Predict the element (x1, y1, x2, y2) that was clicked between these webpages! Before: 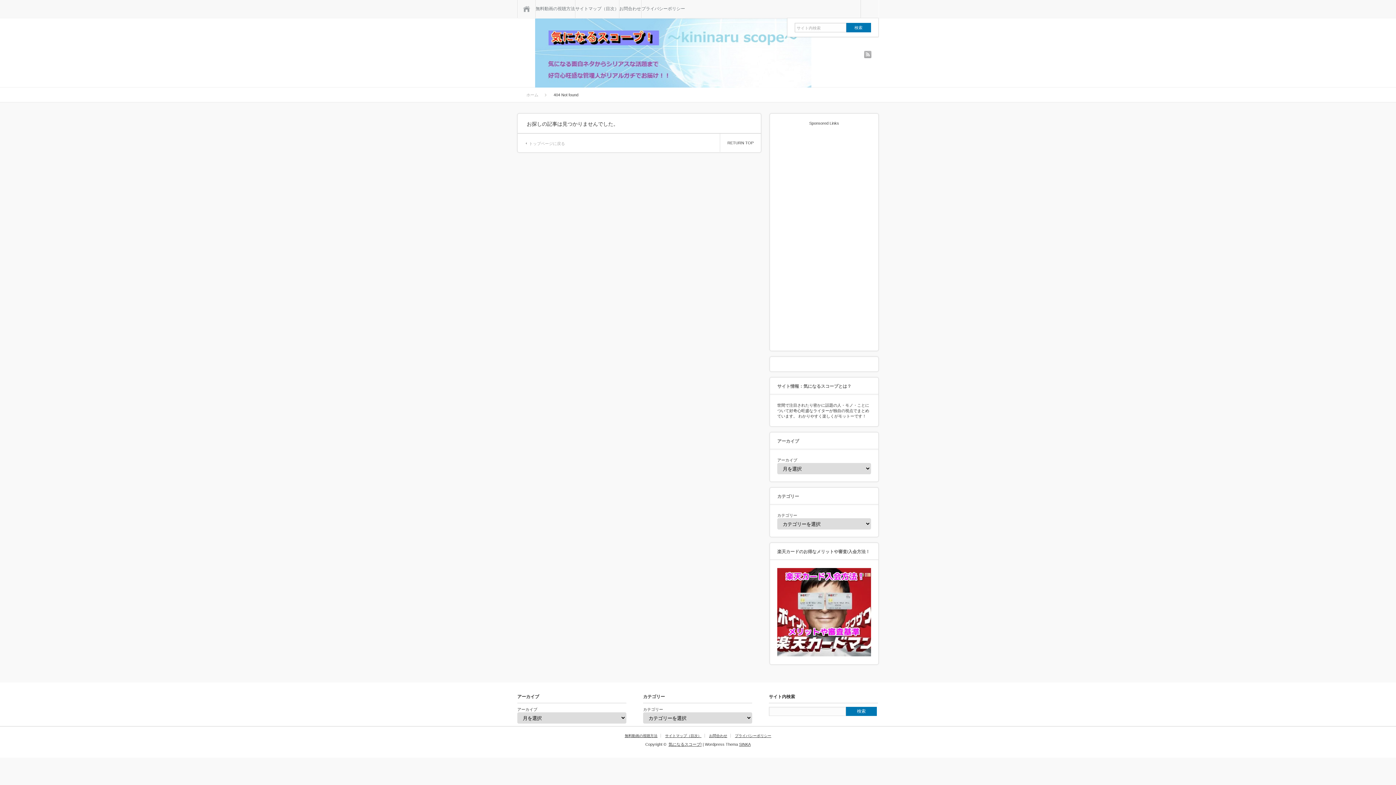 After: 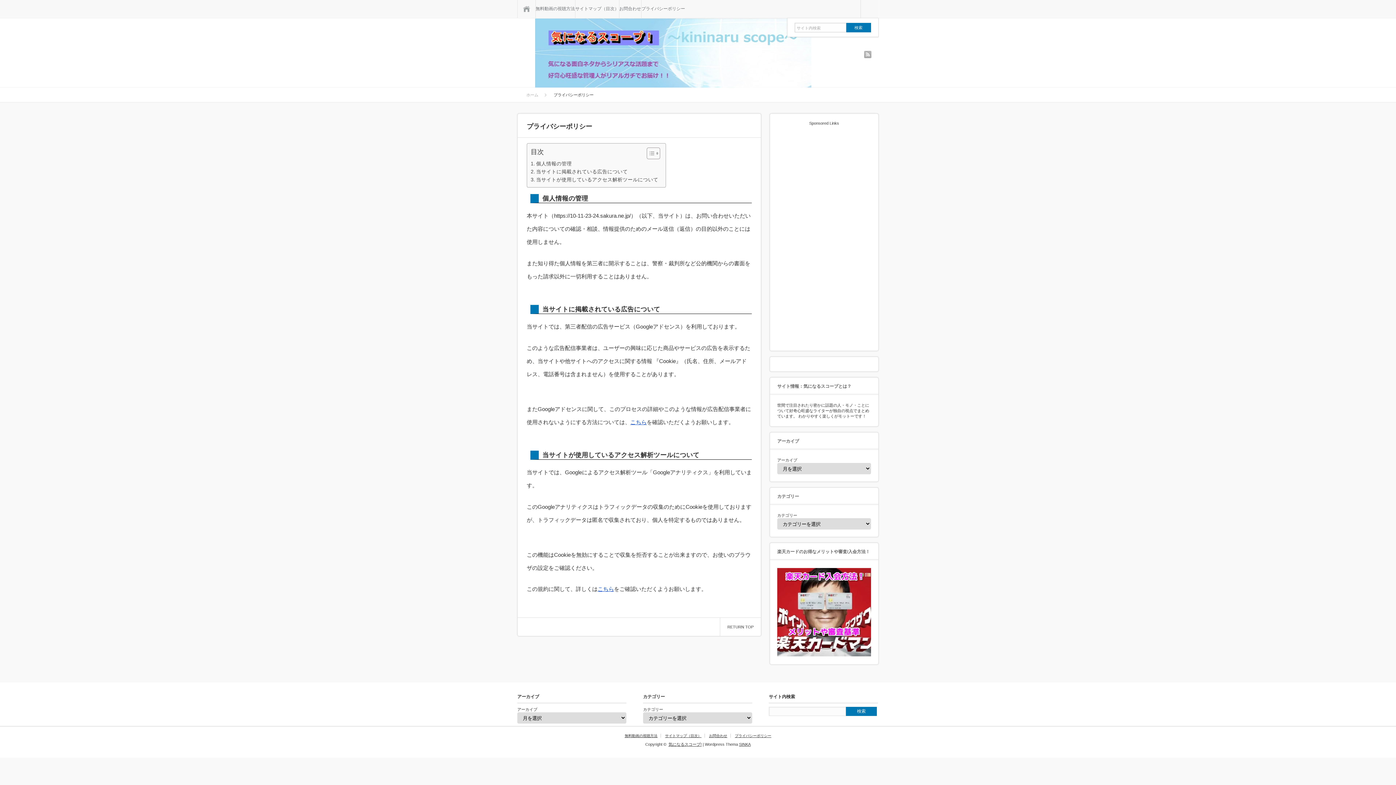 Action: label: プライバシーポリシー bbox: (735, 734, 771, 738)